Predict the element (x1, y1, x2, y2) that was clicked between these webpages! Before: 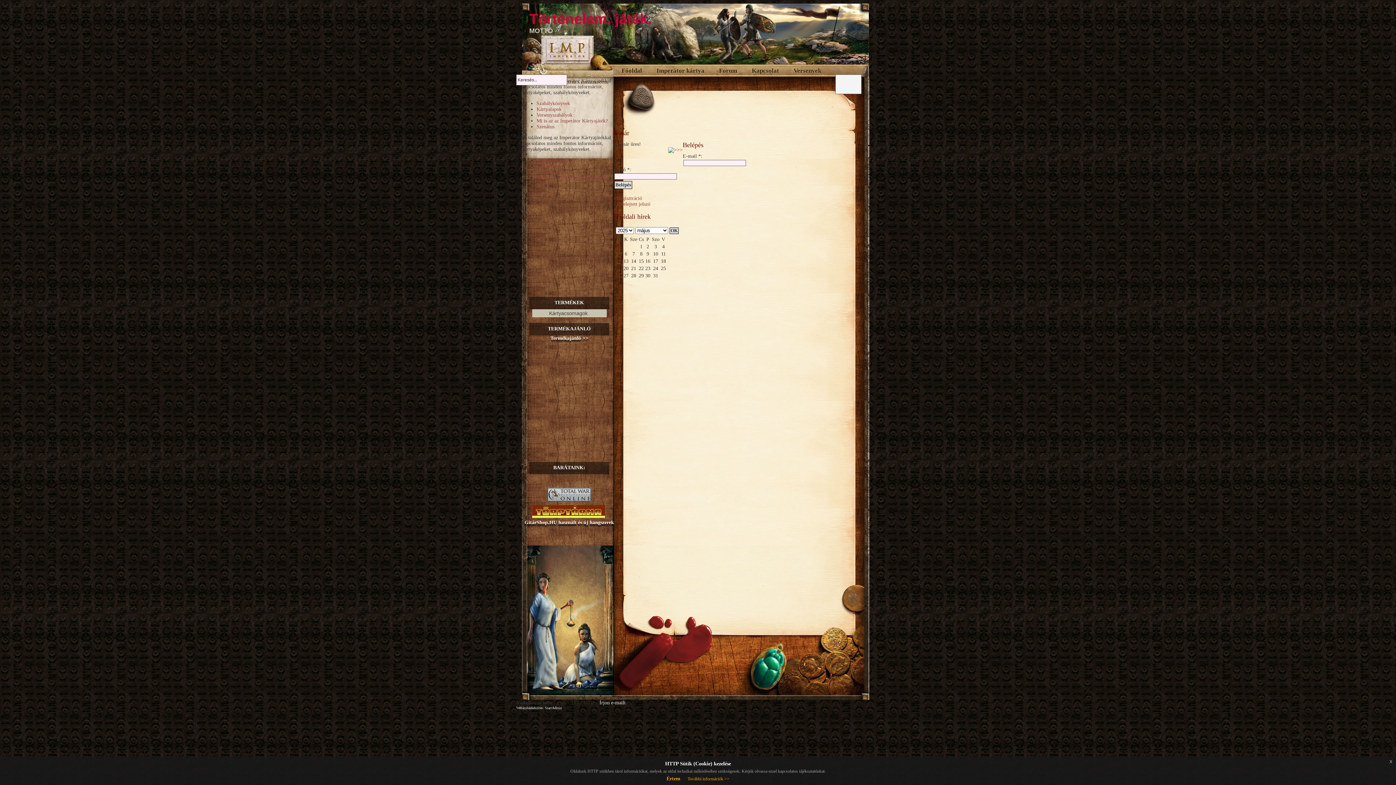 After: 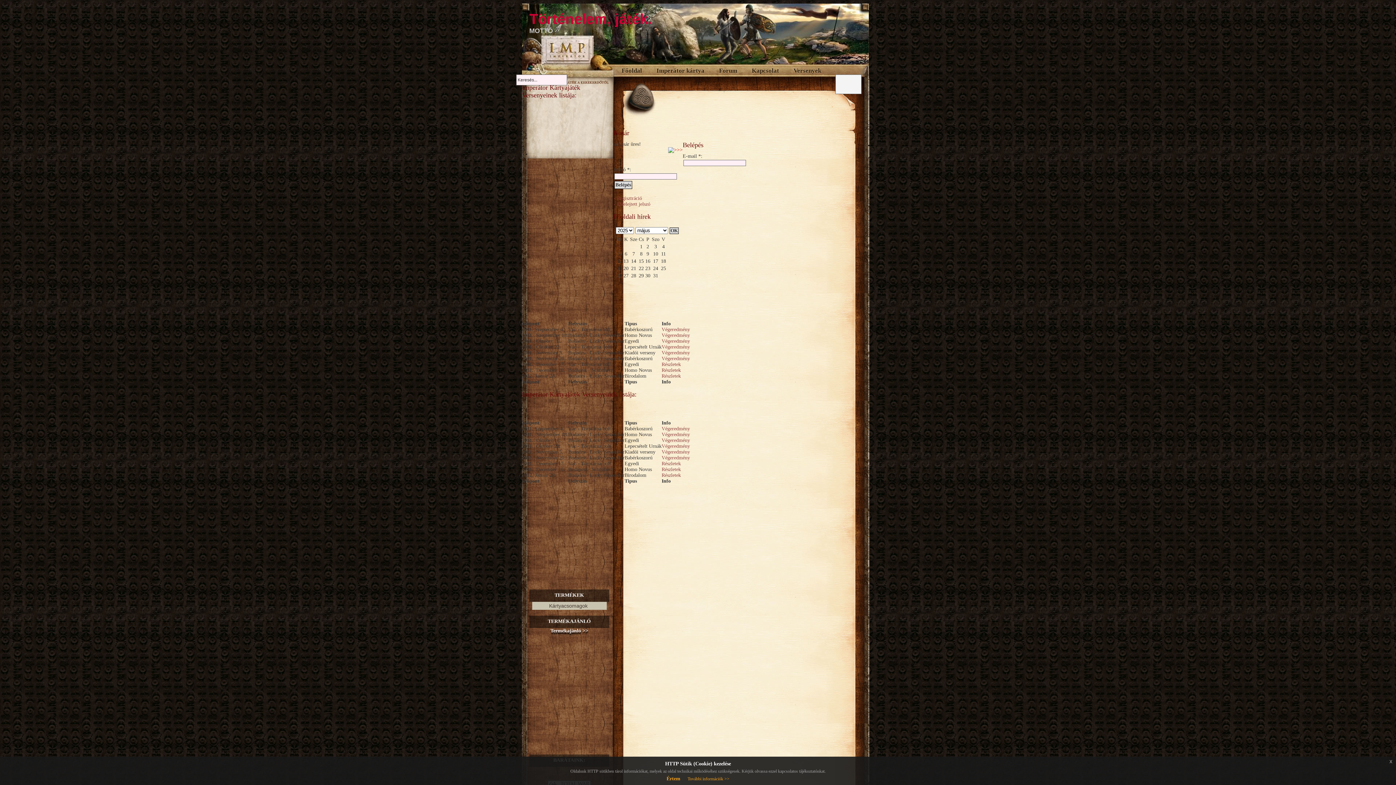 Action: label: Versenyek bbox: (793, 67, 821, 74)